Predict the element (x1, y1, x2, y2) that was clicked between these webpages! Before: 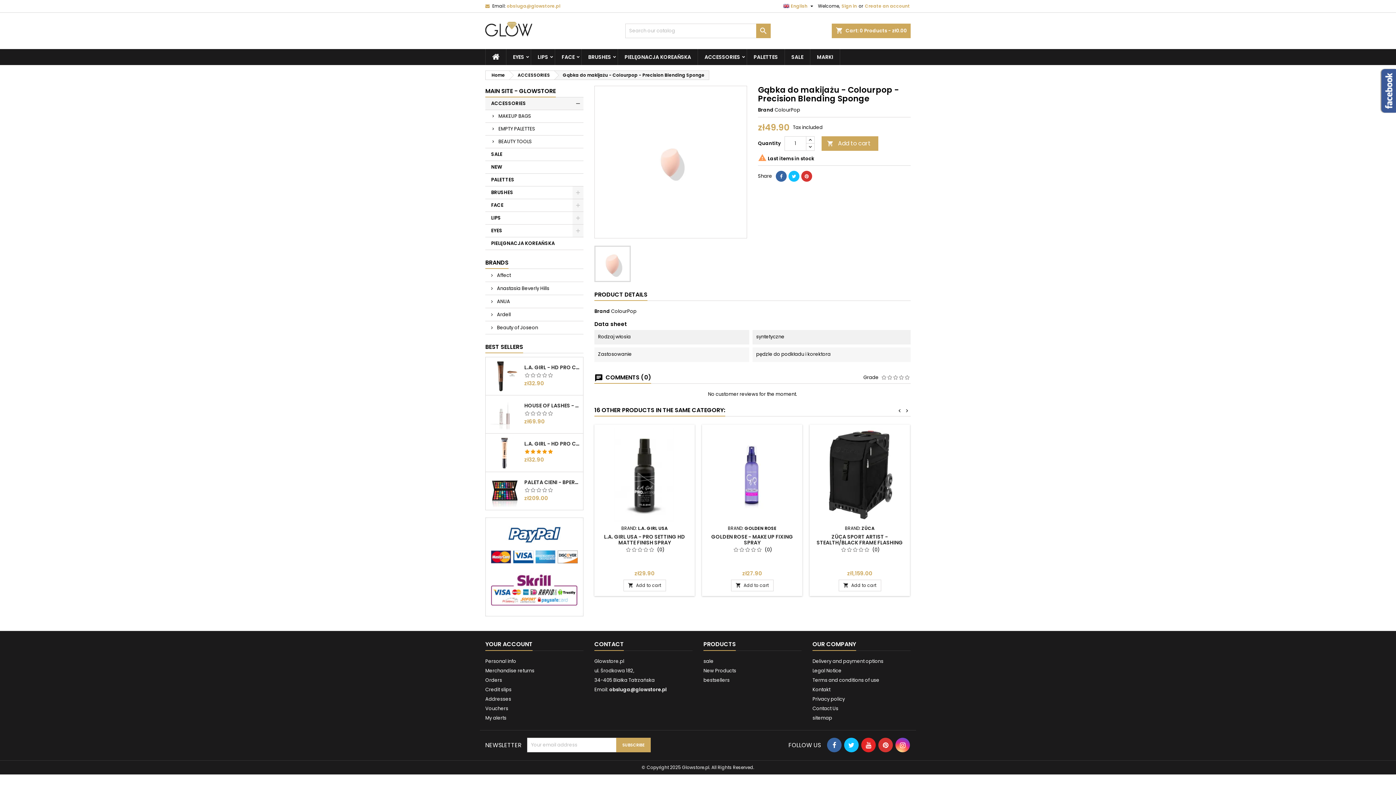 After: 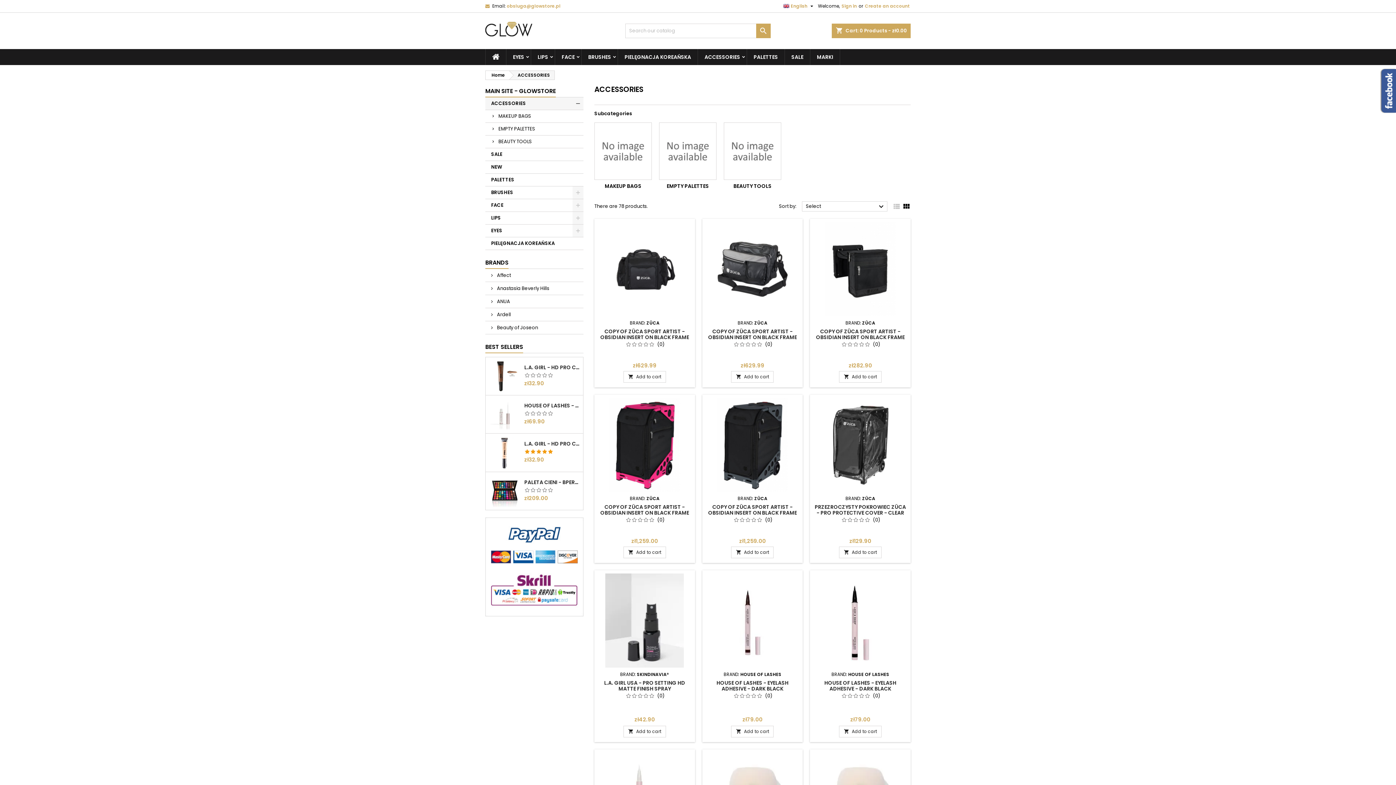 Action: label: ACCESSORIES bbox: (698, 49, 746, 65)